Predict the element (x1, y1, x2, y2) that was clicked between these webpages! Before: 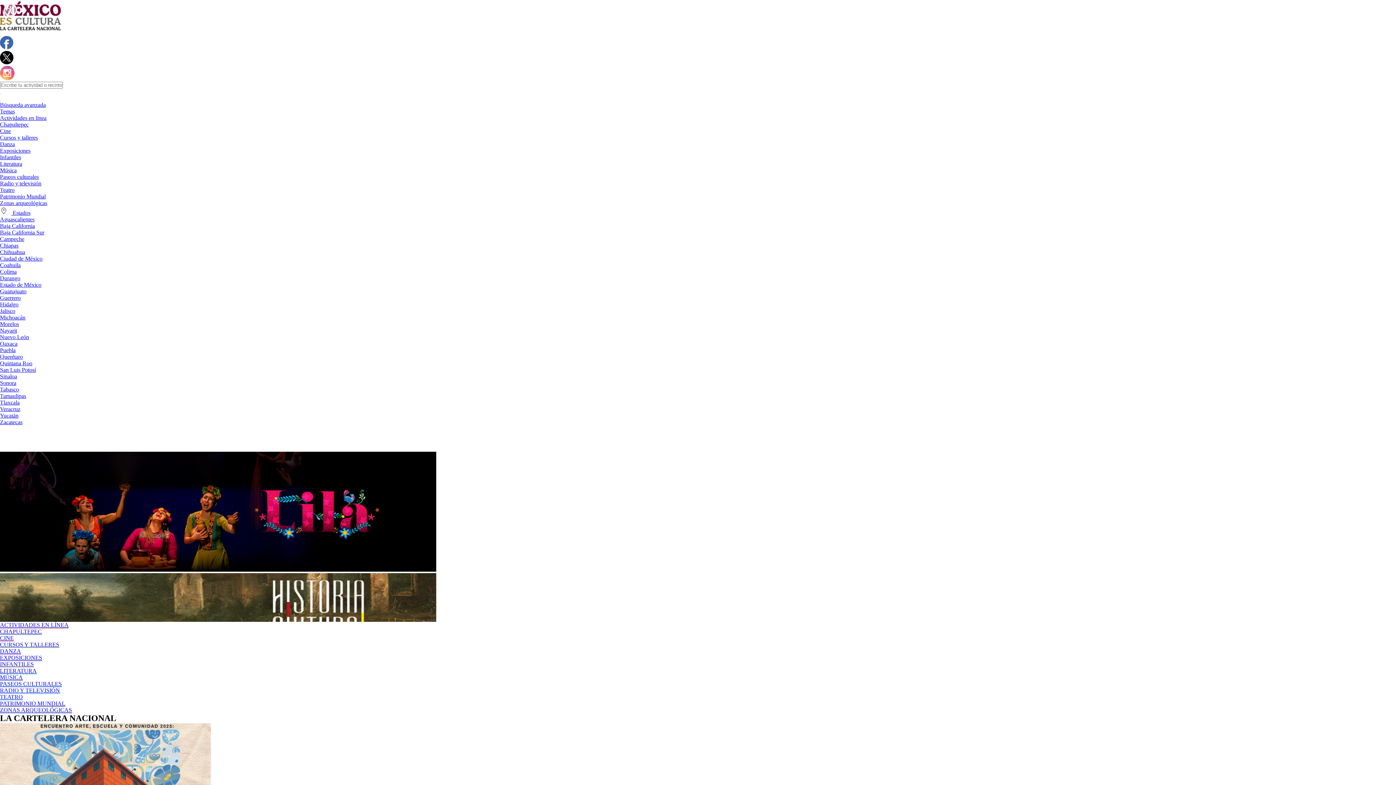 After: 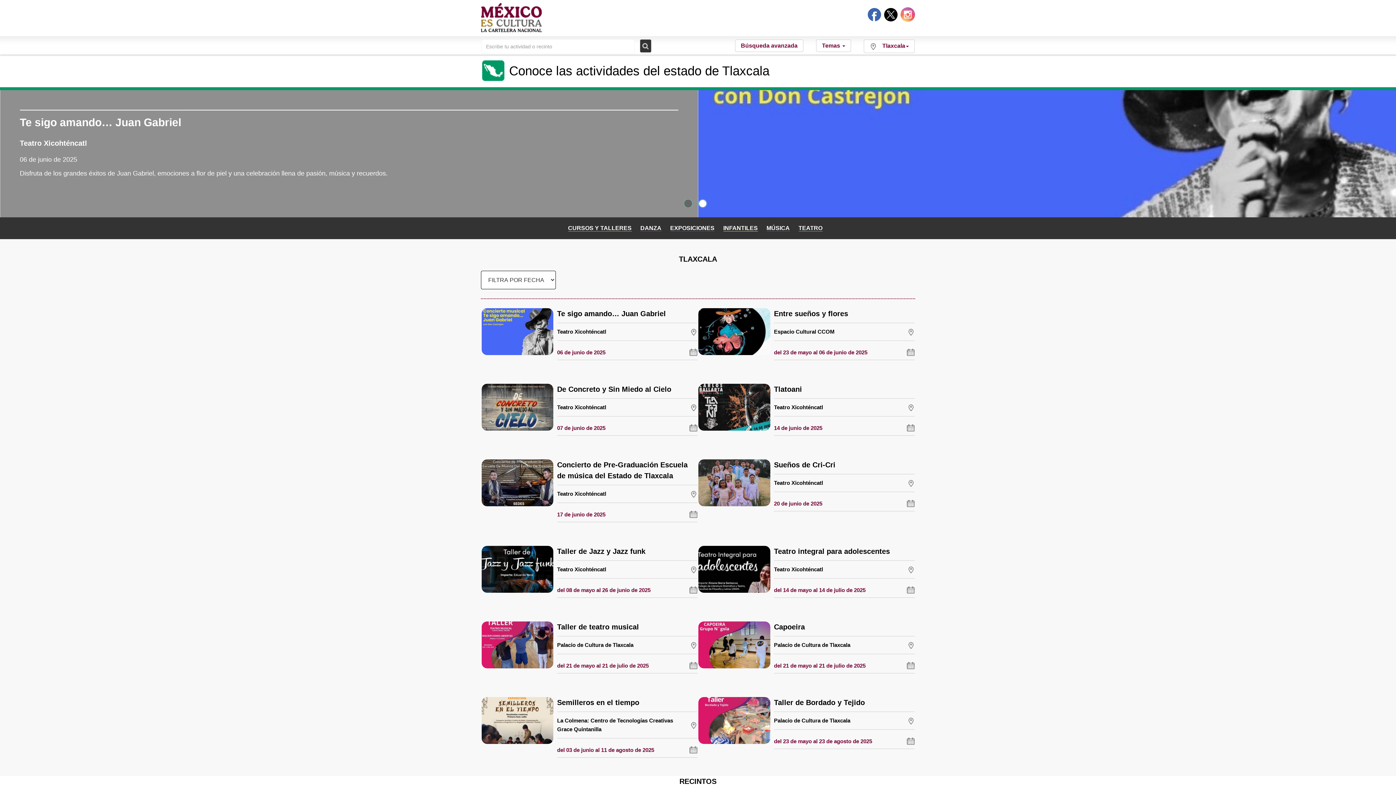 Action: label: Tlaxcala bbox: (0, 399, 19, 405)